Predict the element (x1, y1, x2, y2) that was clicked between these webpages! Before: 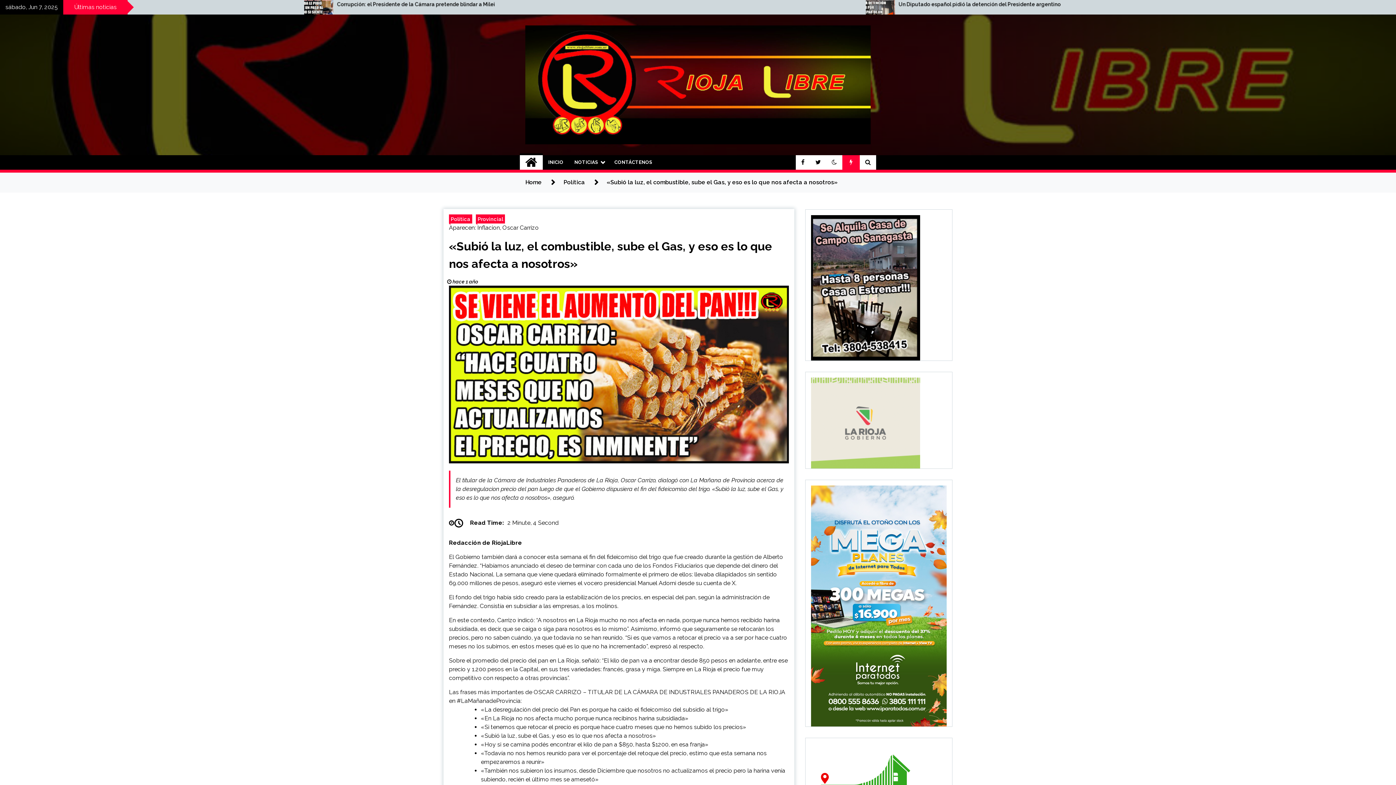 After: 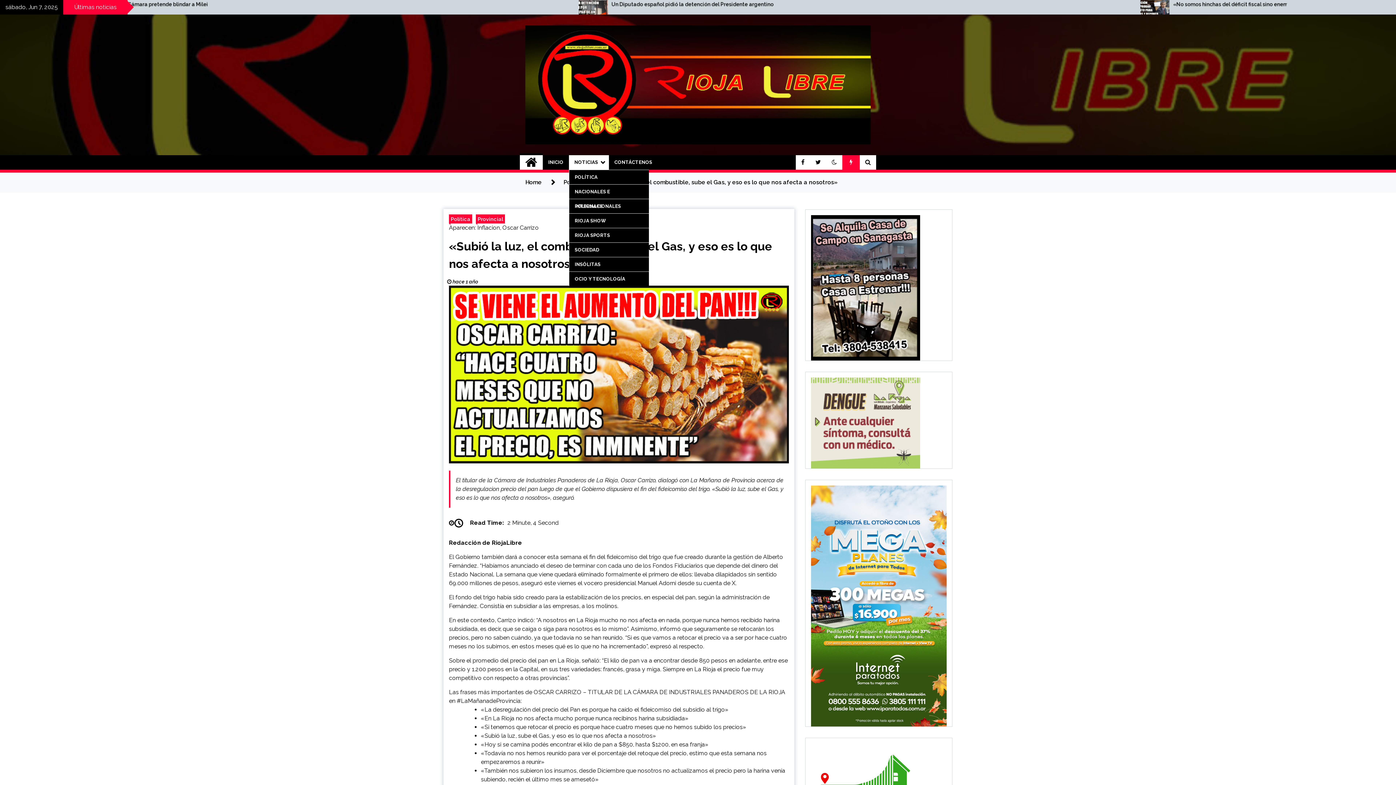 Action: label: NOTICIAS bbox: (569, 155, 609, 169)